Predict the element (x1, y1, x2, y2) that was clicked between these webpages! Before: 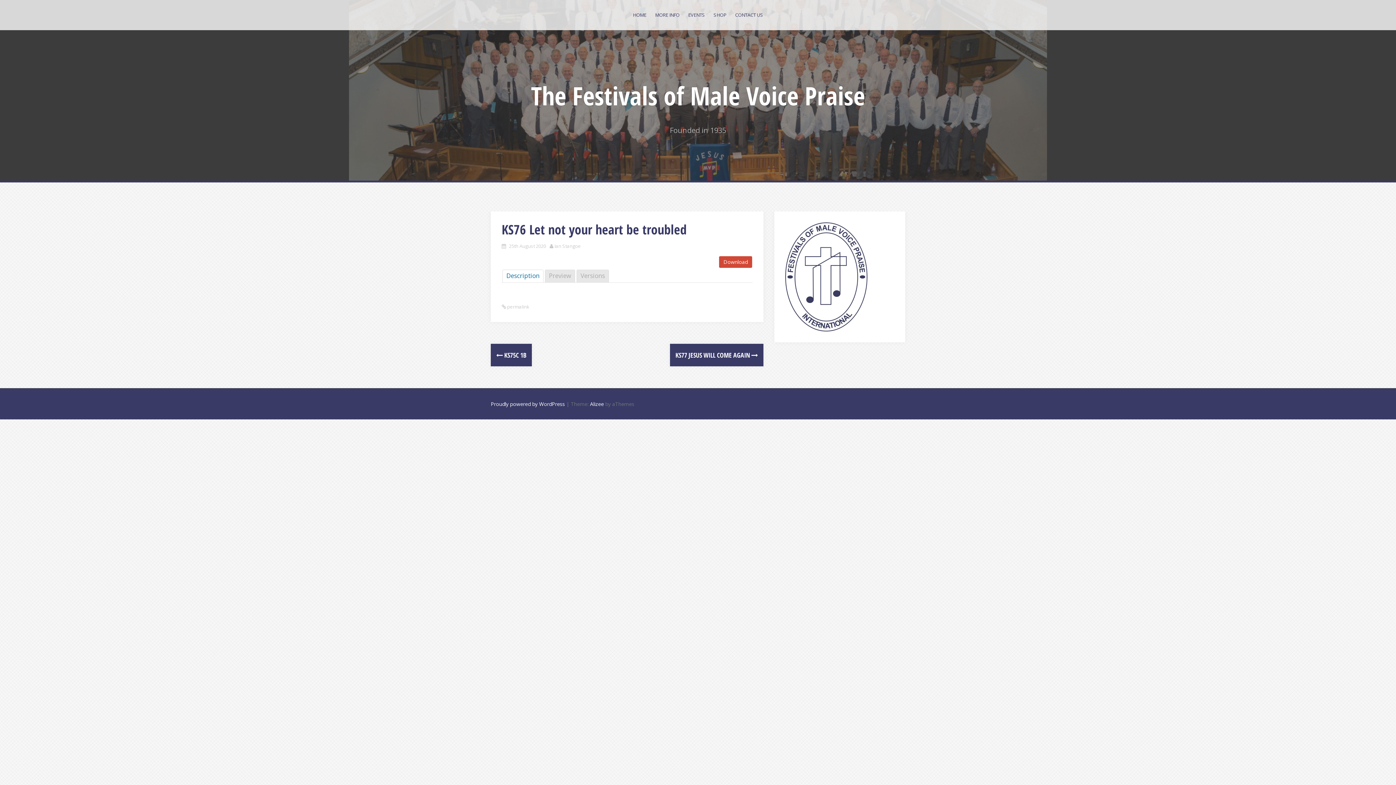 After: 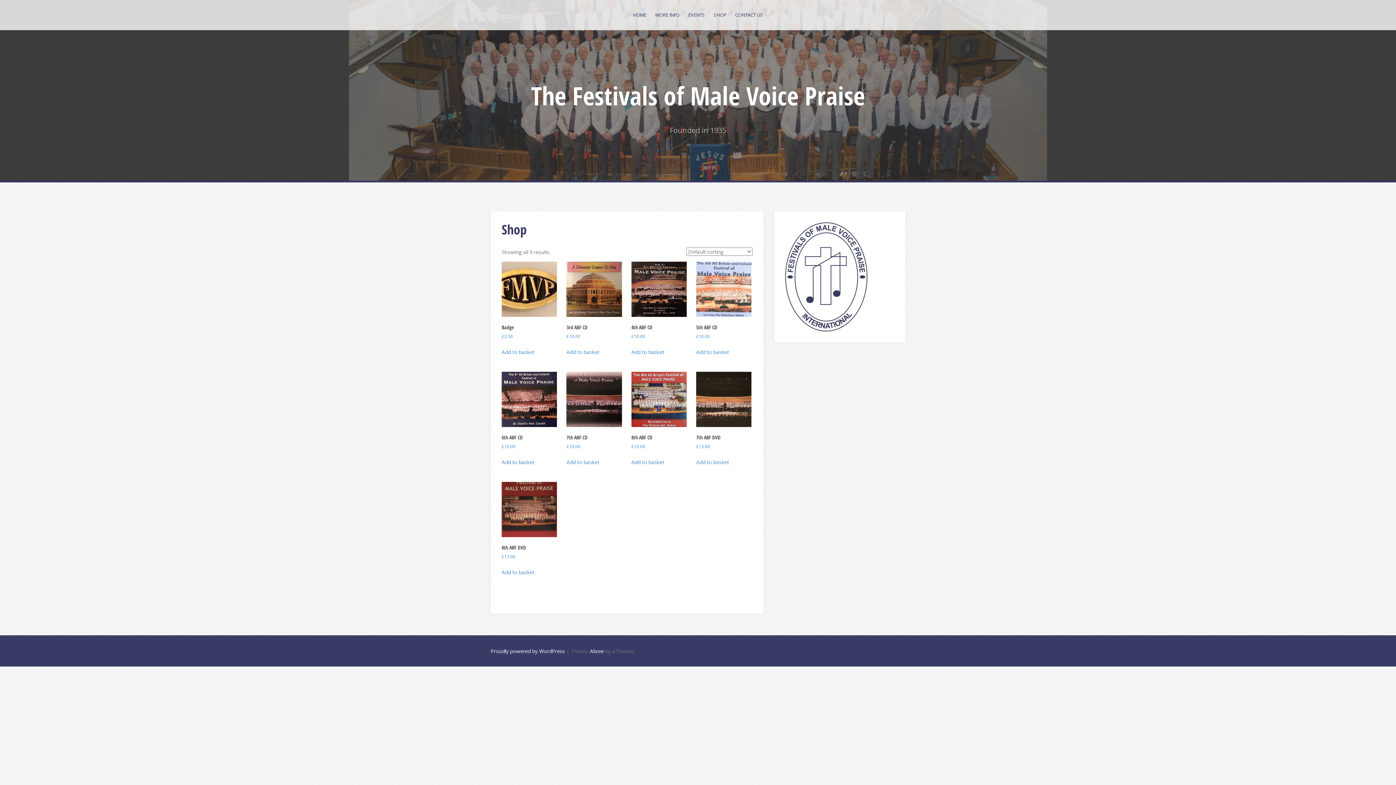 Action: label: SHOP bbox: (713, 10, 726, 19)